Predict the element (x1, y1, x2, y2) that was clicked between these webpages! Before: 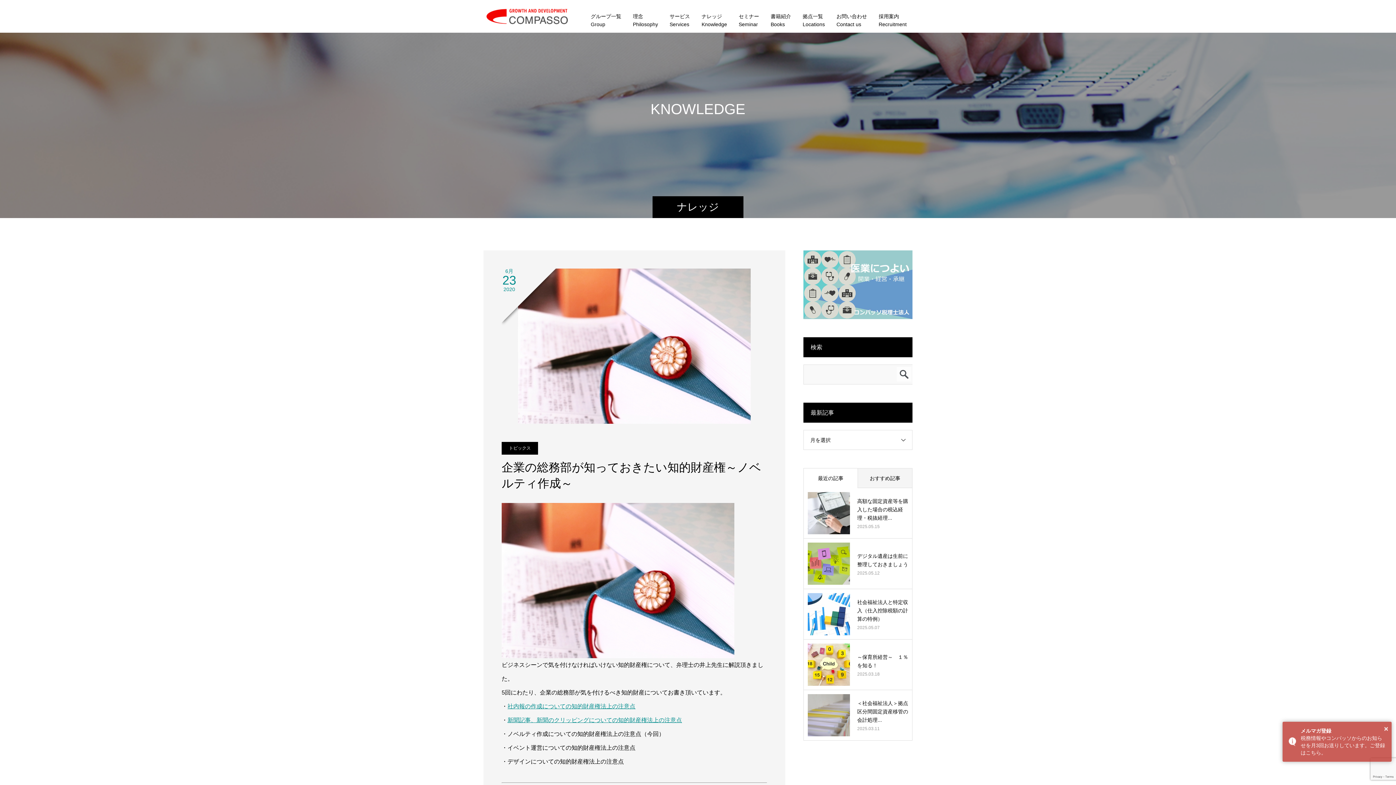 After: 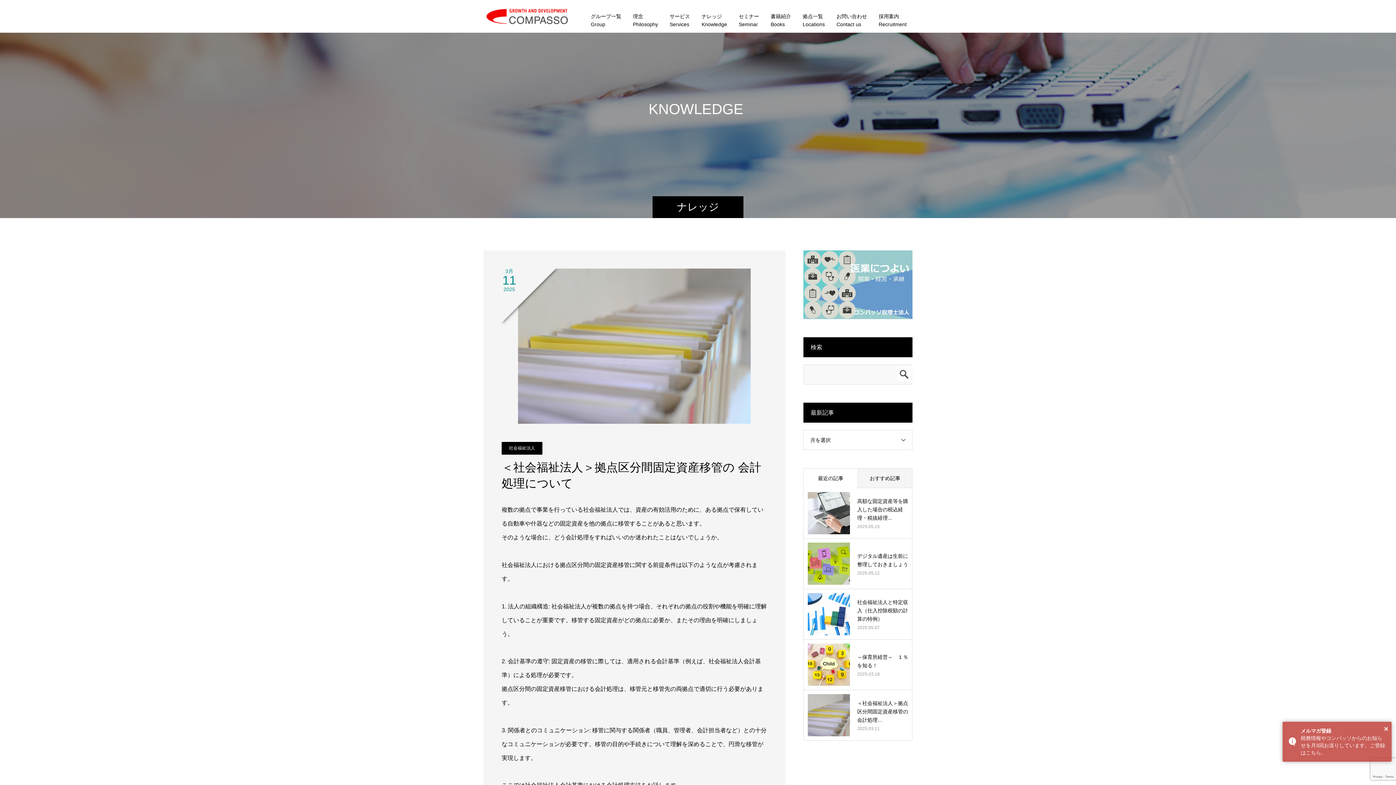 Action: label: ＜社会福祉法人＞拠点区分間固定資産移管の 会計処理... bbox: (857, 700, 908, 723)